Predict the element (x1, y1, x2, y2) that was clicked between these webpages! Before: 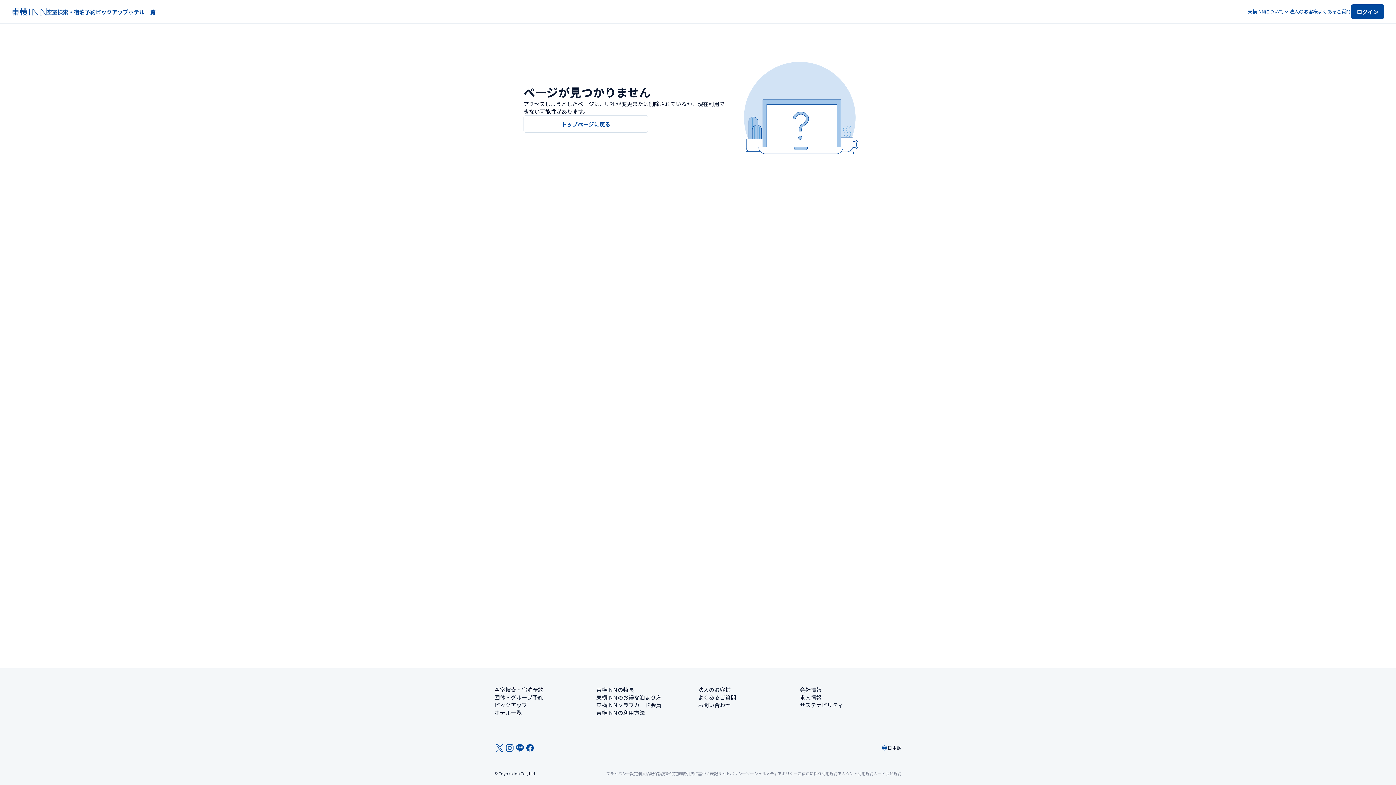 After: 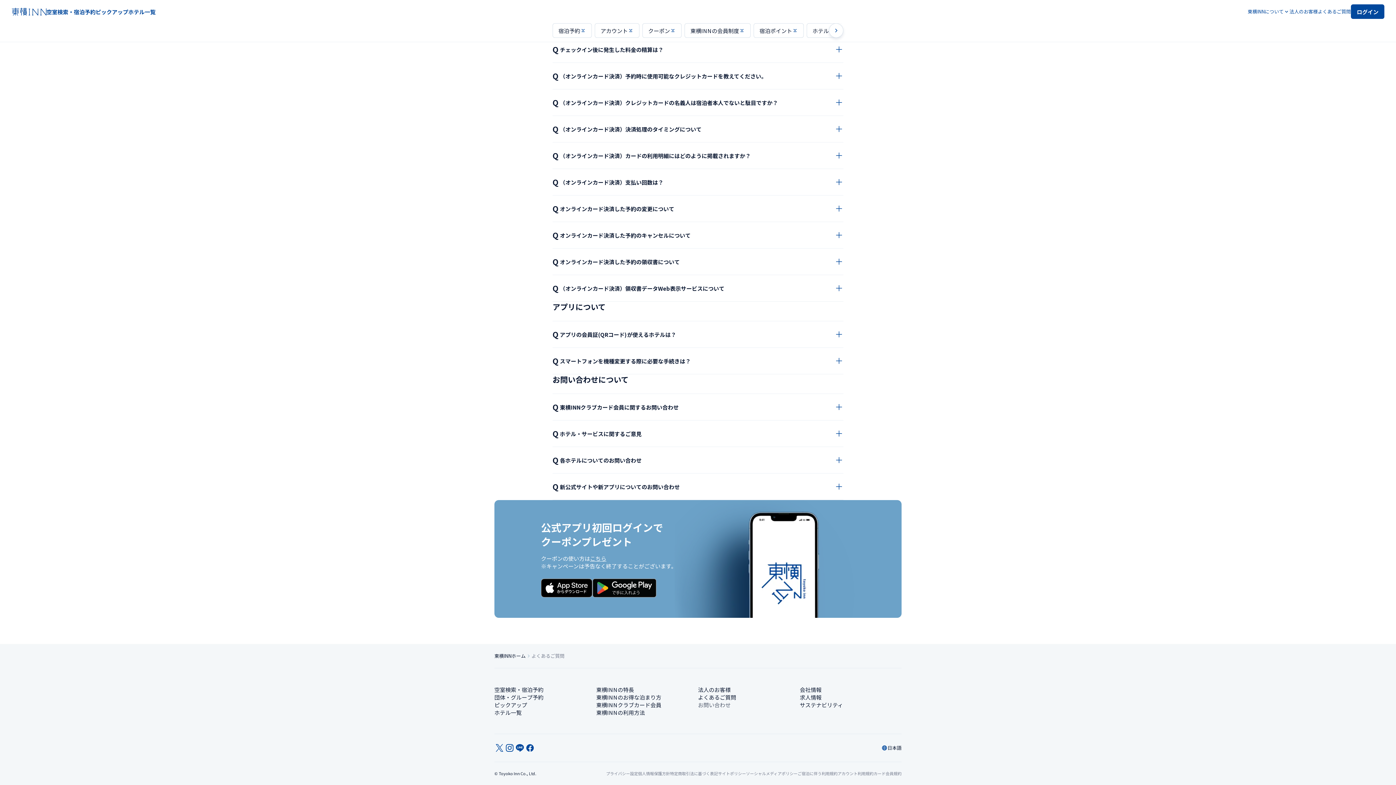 Action: bbox: (698, 701, 730, 709) label: お問い合わせ